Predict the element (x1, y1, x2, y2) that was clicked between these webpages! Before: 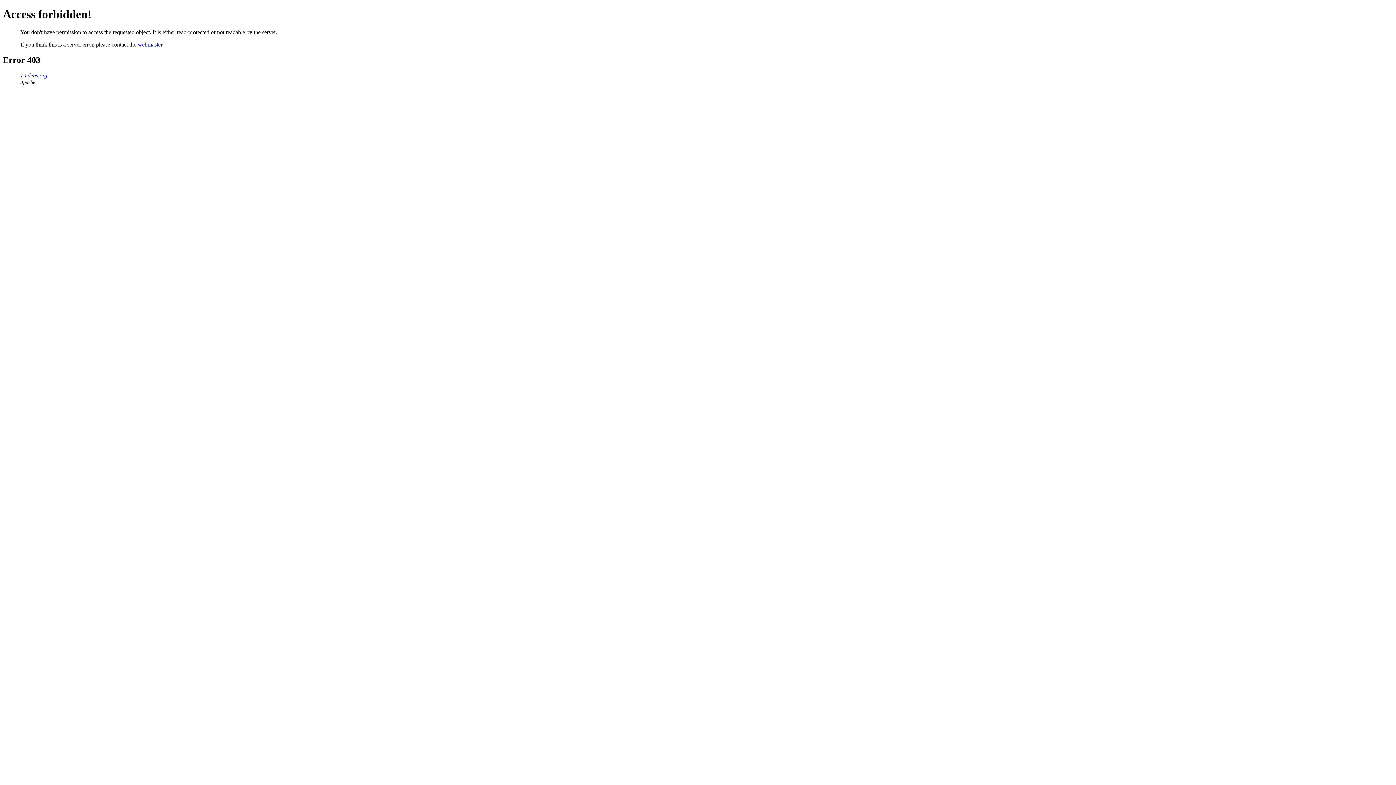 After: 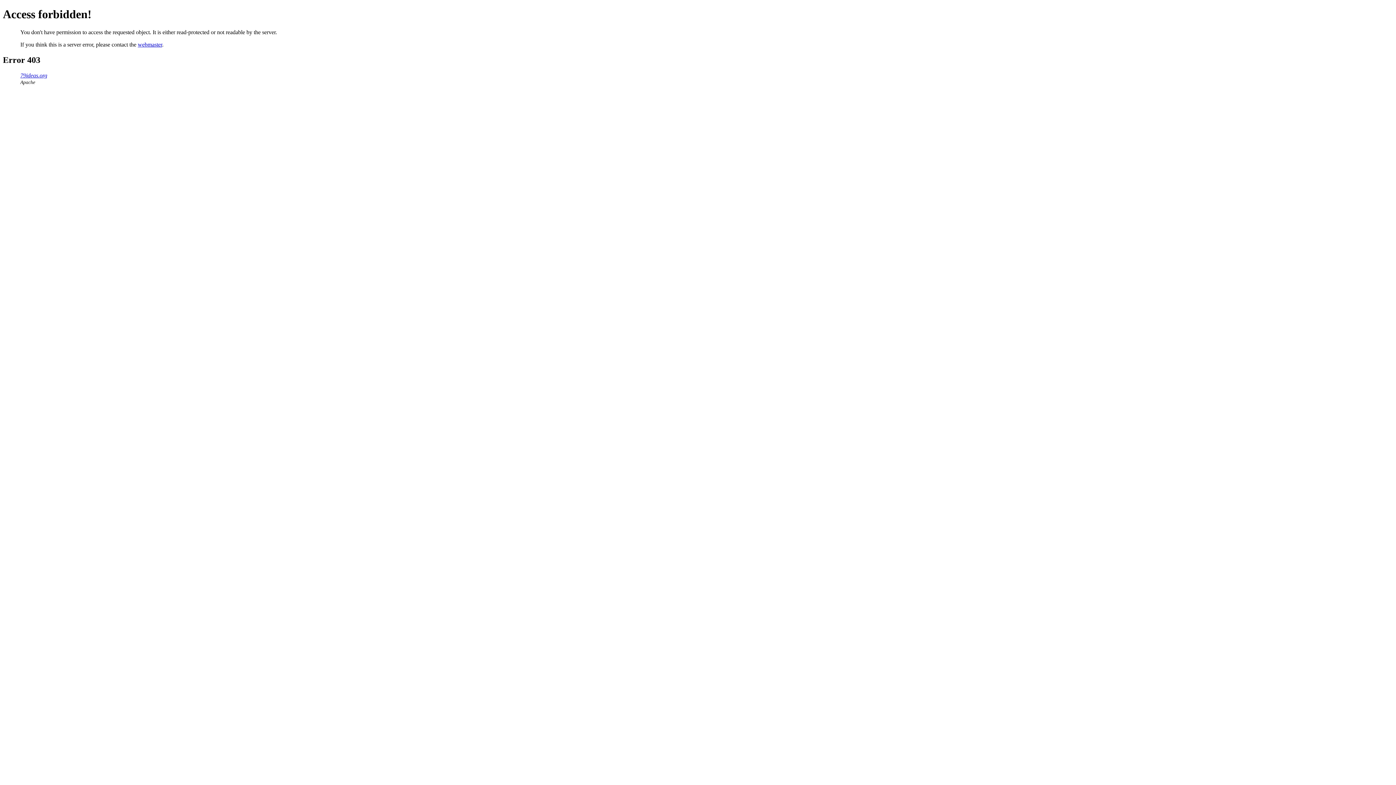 Action: label: webmaster bbox: (137, 41, 162, 47)